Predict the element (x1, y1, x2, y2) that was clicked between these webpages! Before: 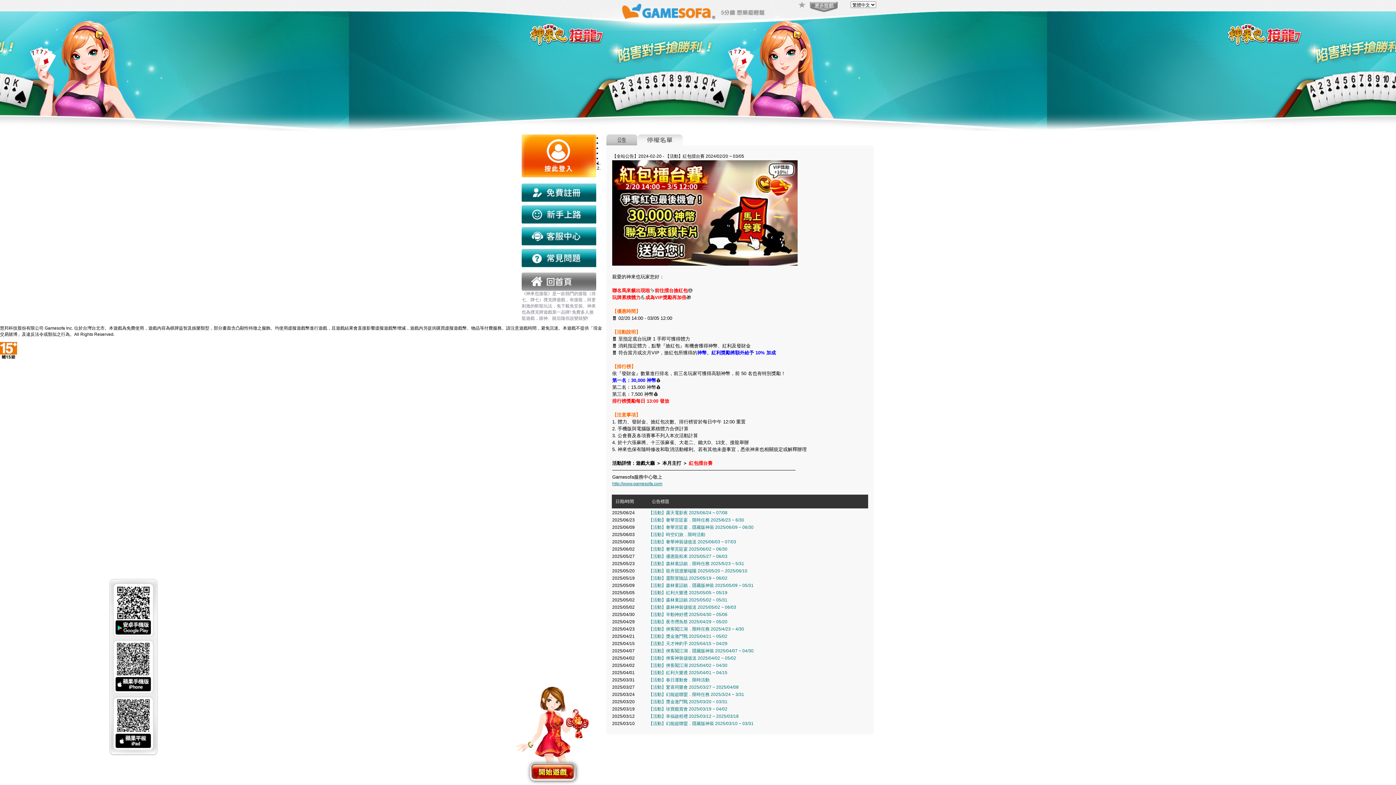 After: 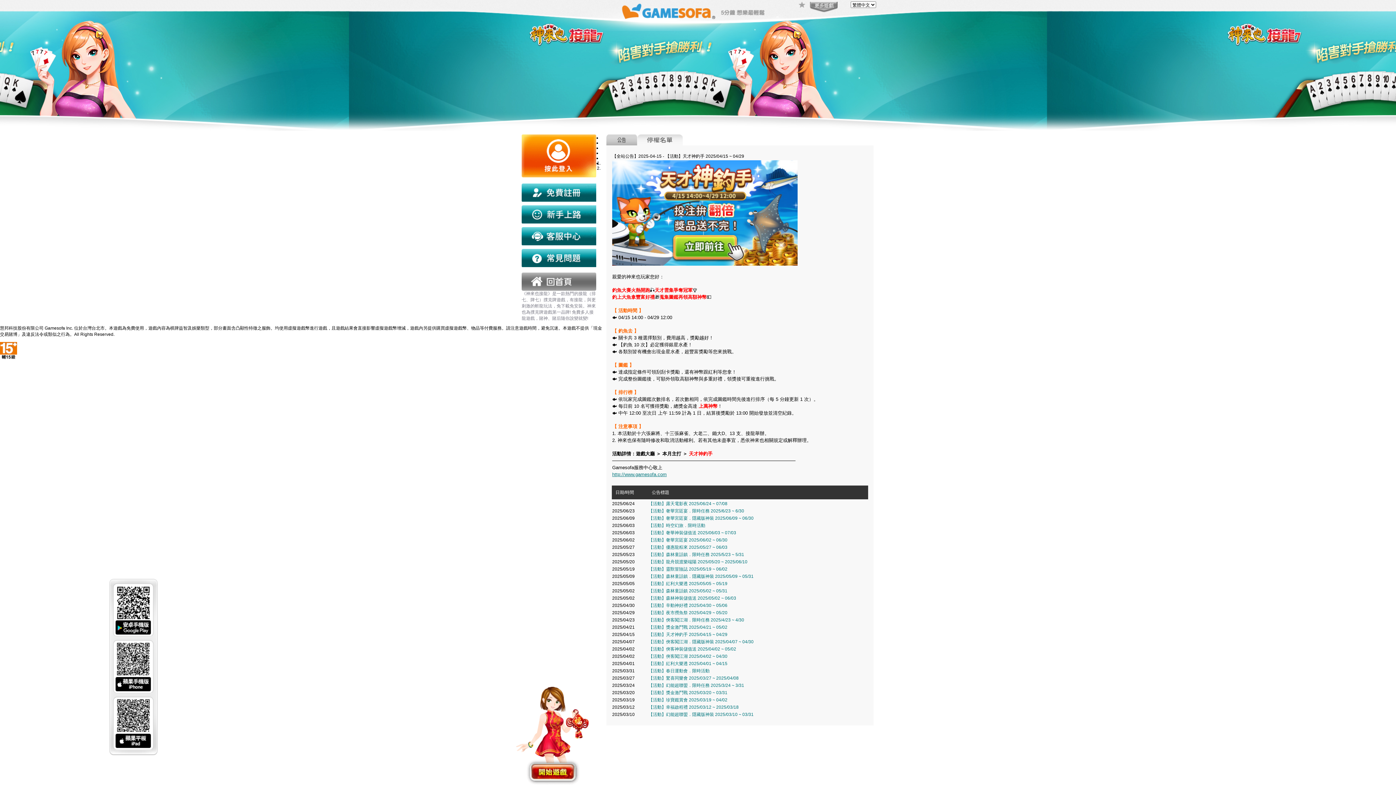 Action: label: 【活動】天才神釣手 2025/04/15 ~ 04/29 bbox: (648, 641, 727, 646)